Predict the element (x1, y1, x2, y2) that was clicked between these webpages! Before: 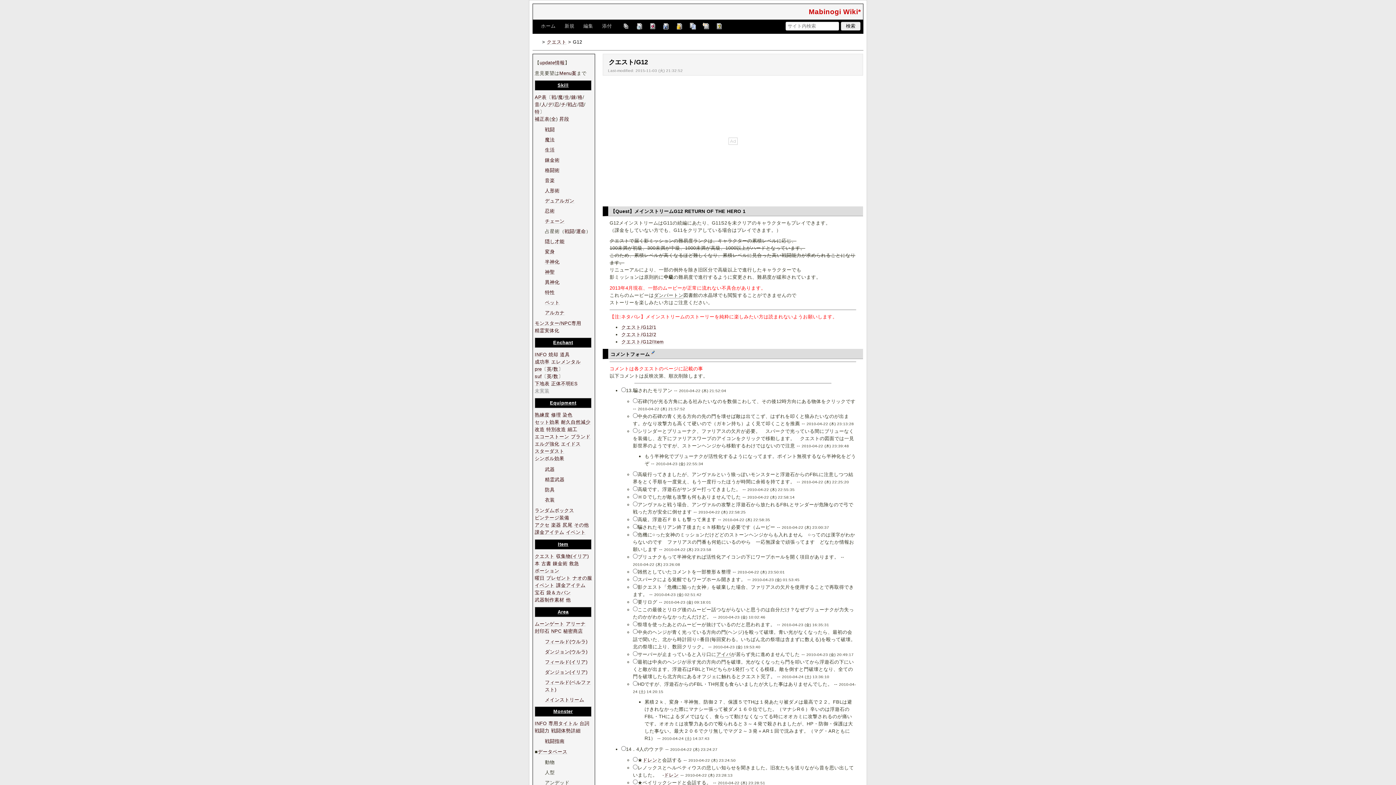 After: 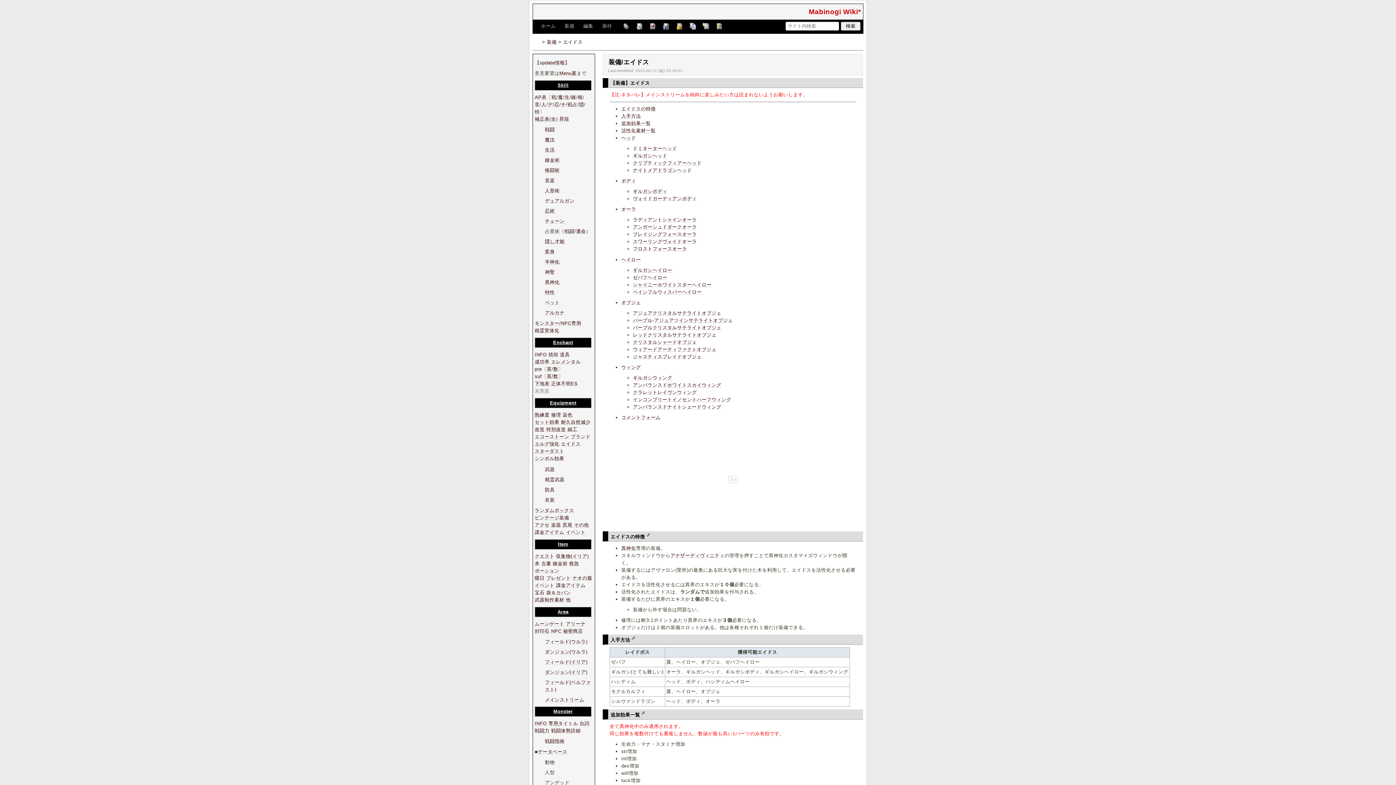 Action: bbox: (561, 441, 580, 447) label: エイドス